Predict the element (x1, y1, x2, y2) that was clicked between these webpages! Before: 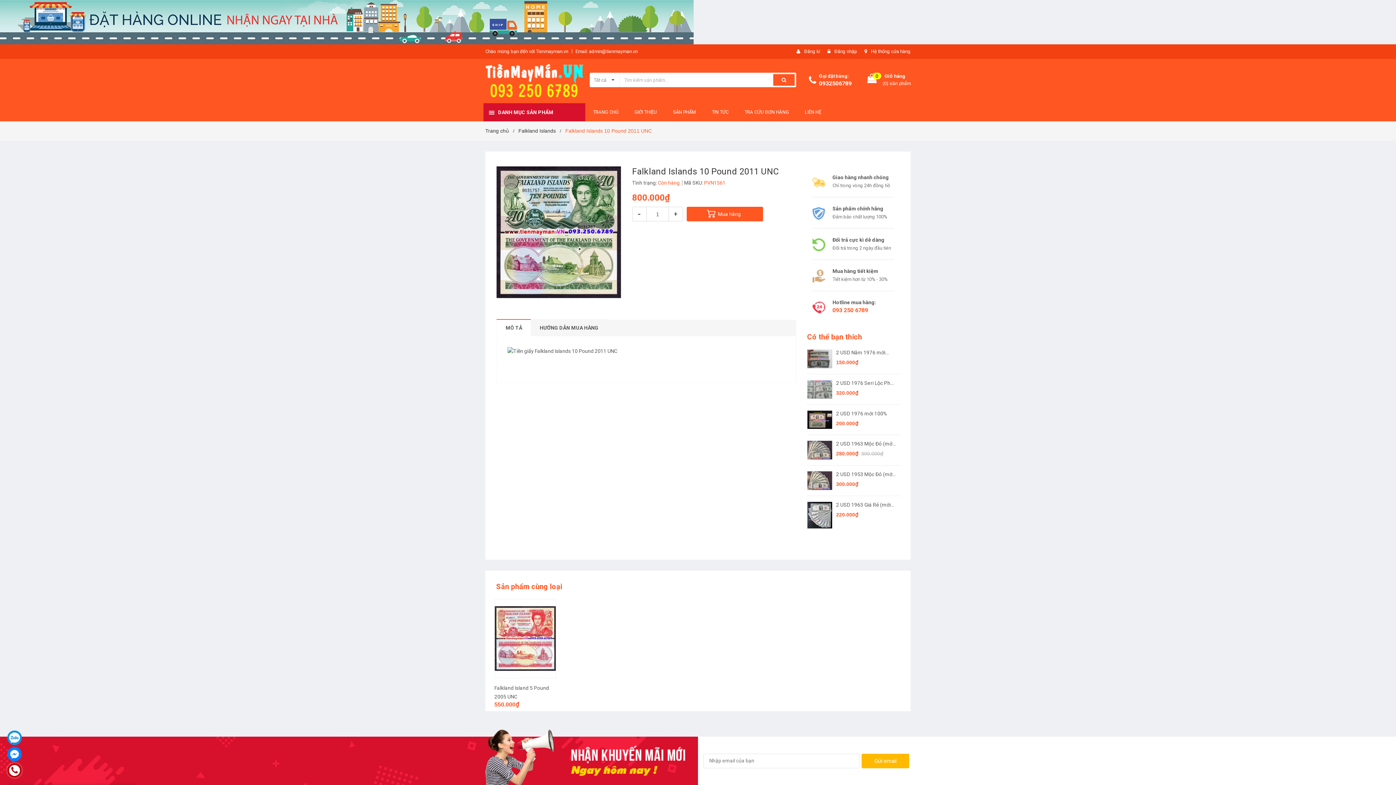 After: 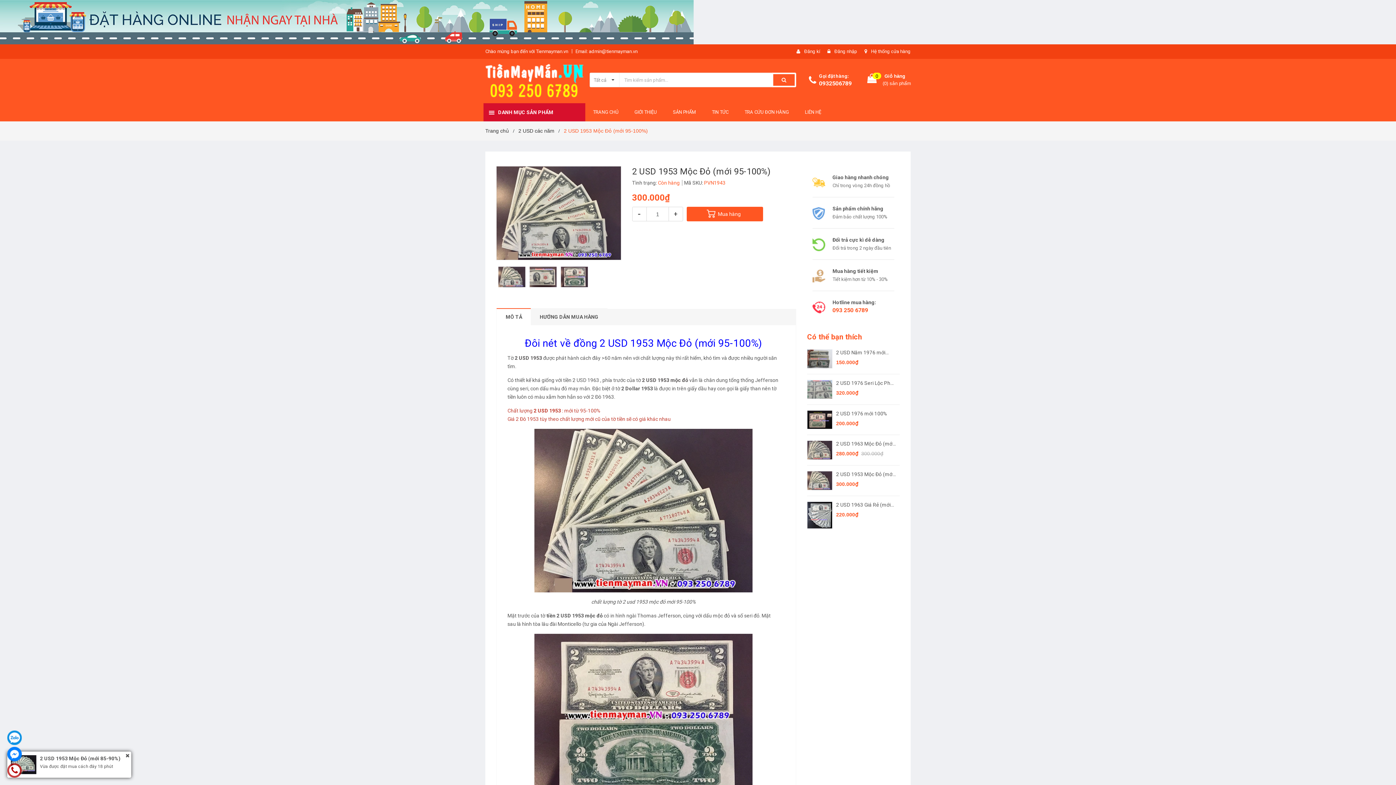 Action: bbox: (807, 471, 832, 490)